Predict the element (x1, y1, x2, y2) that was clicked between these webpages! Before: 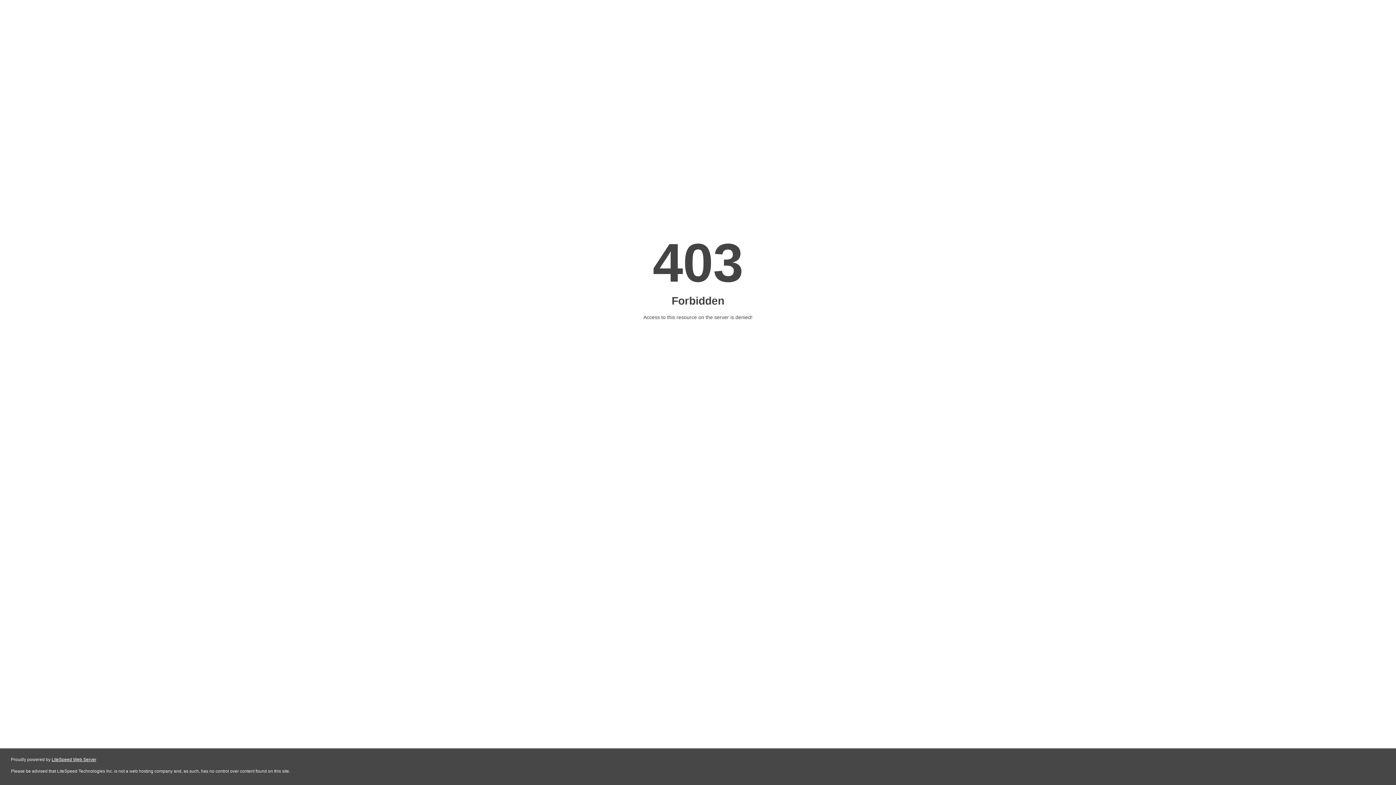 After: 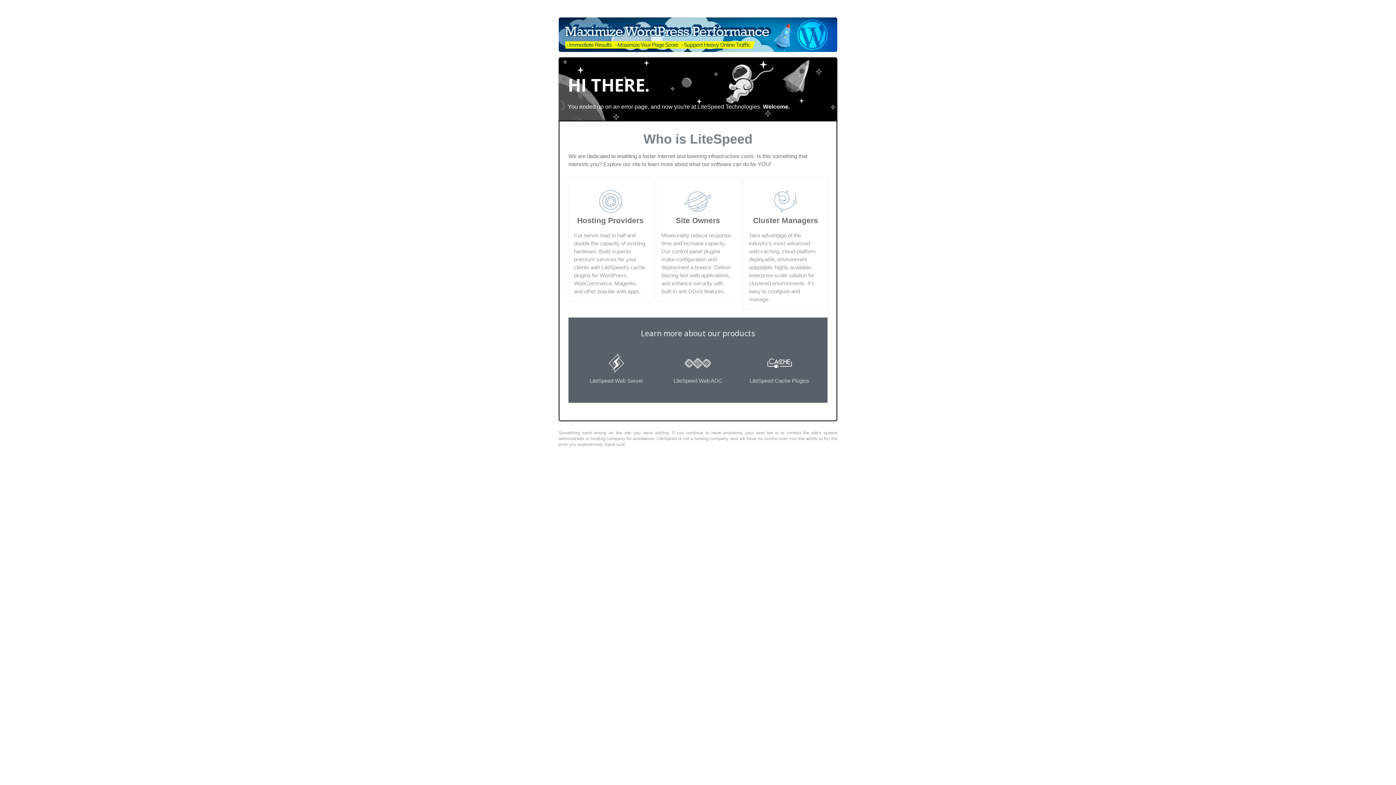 Action: label: LiteSpeed Web Server bbox: (51, 757, 96, 762)